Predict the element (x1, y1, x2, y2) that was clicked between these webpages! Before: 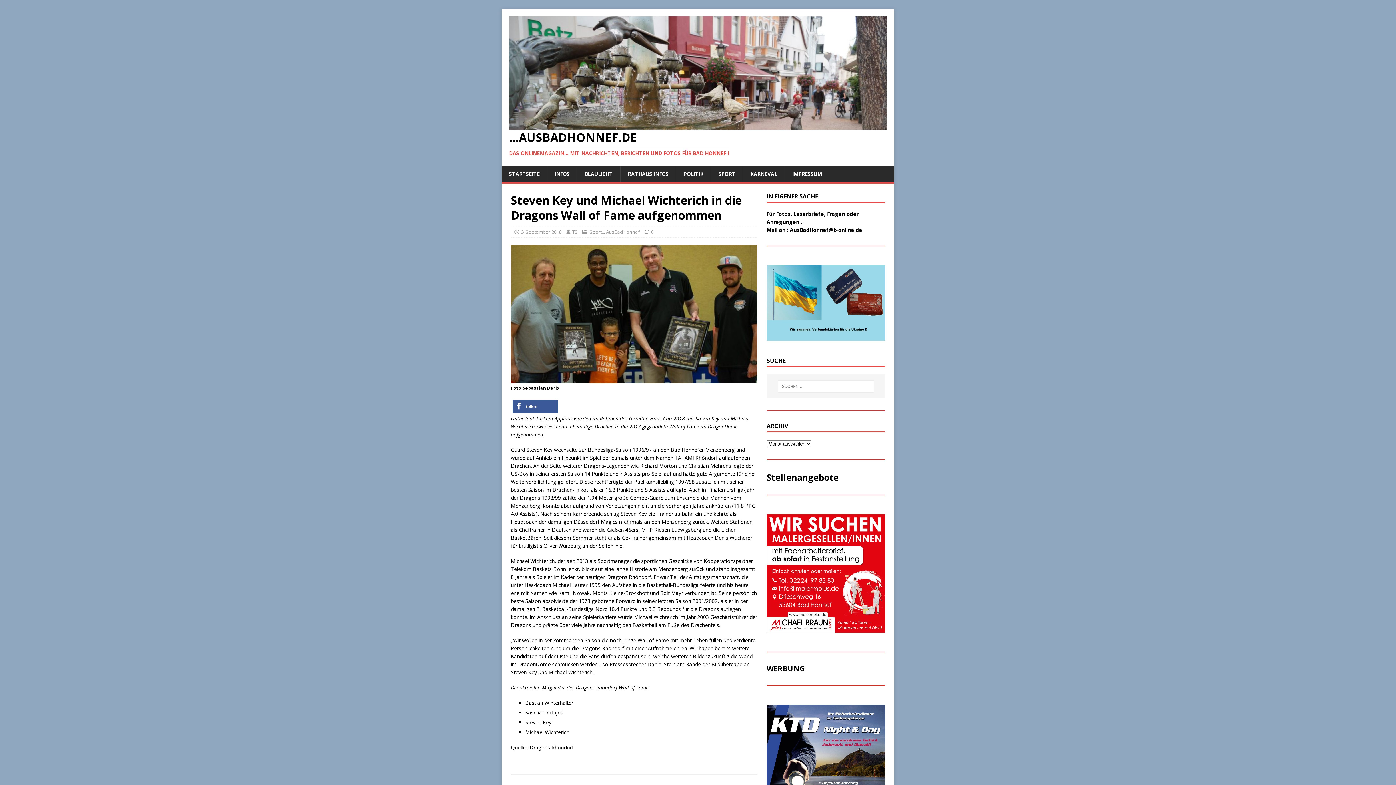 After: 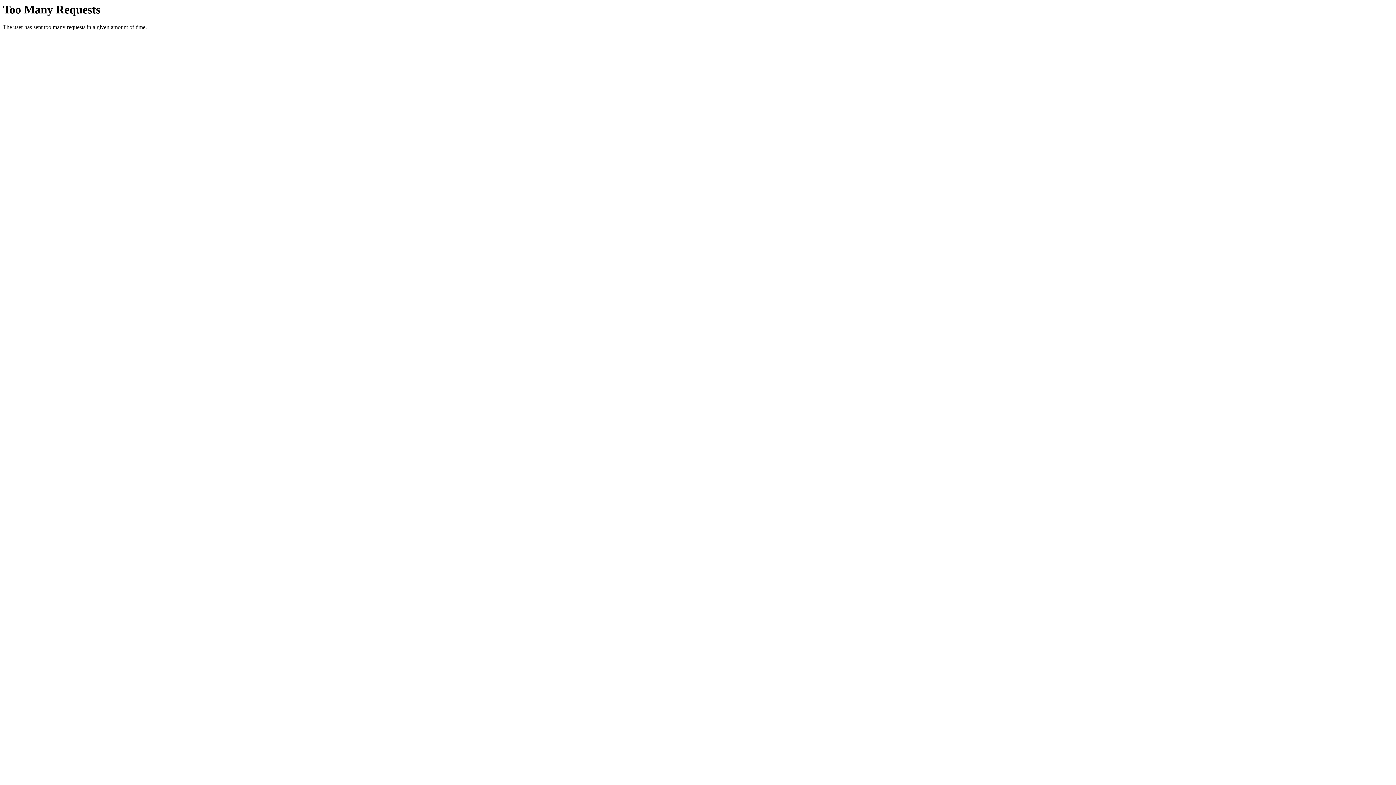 Action: bbox: (766, 514, 885, 633)